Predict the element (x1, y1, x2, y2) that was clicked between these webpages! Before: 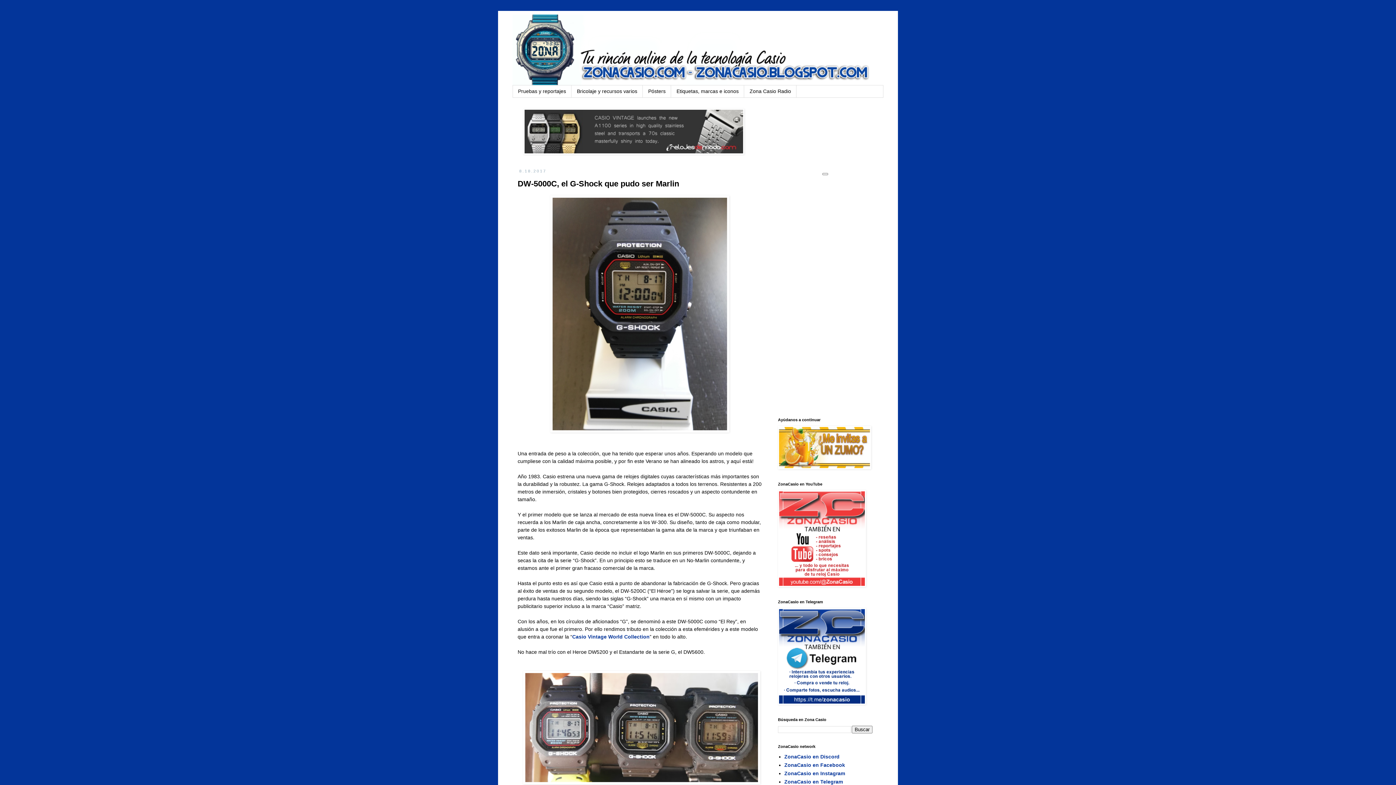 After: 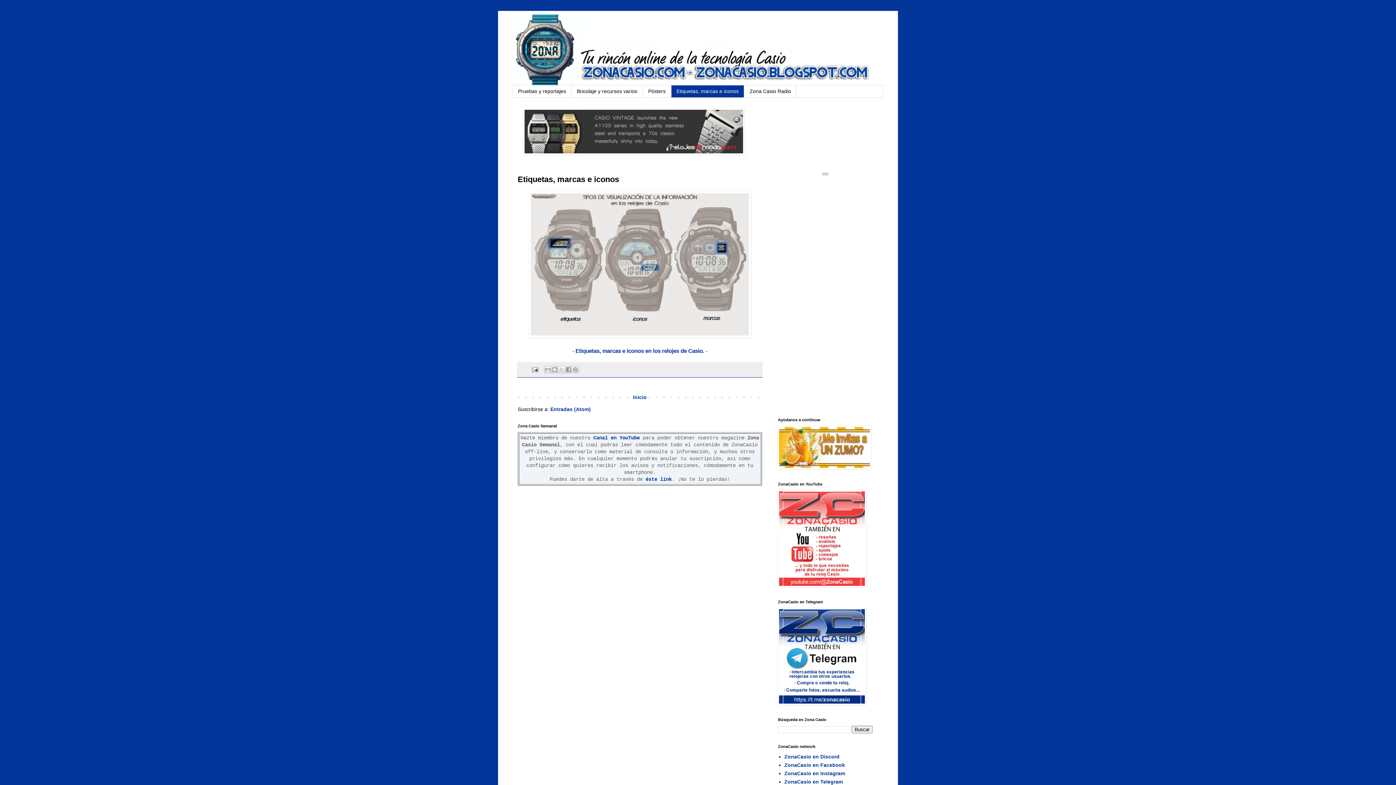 Action: bbox: (671, 85, 744, 97) label: Etiquetas, marcas e iconos